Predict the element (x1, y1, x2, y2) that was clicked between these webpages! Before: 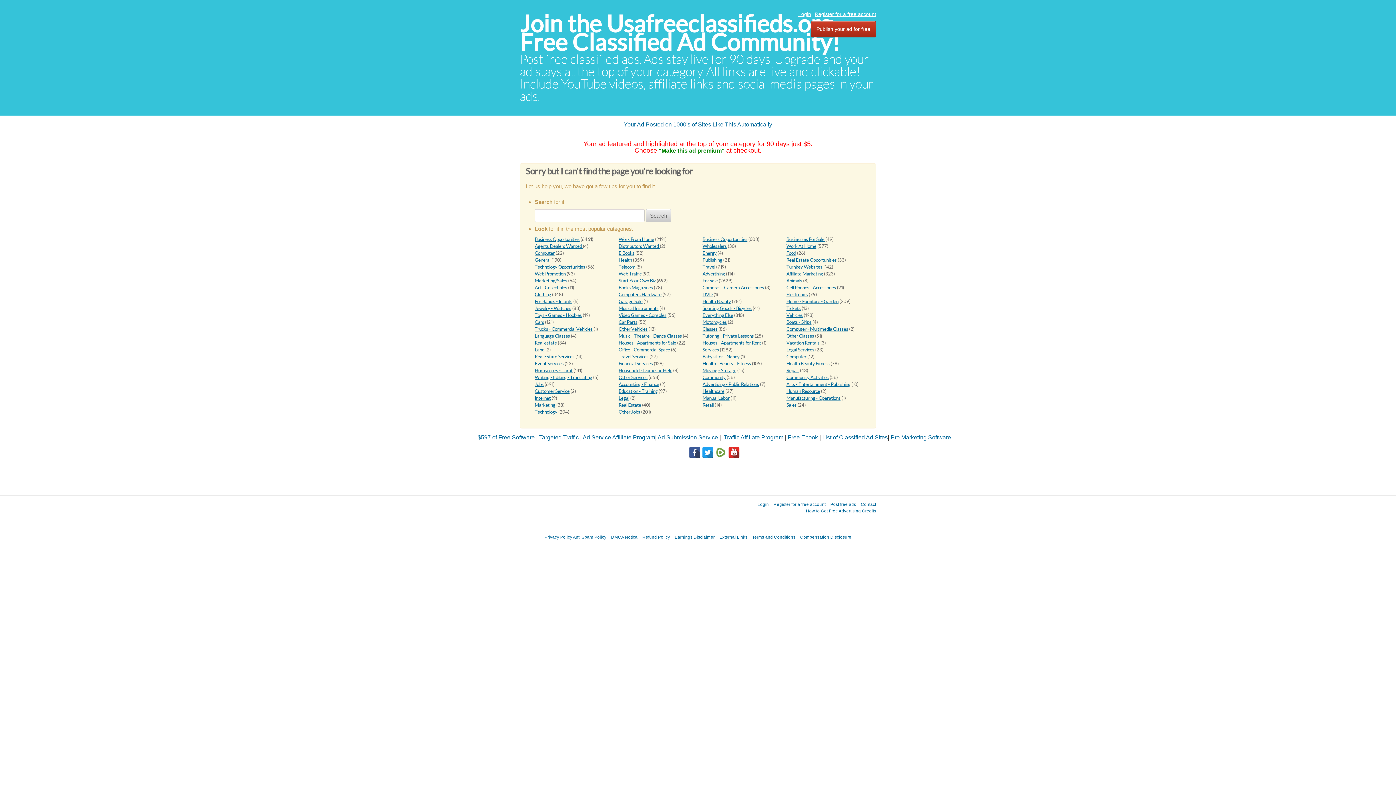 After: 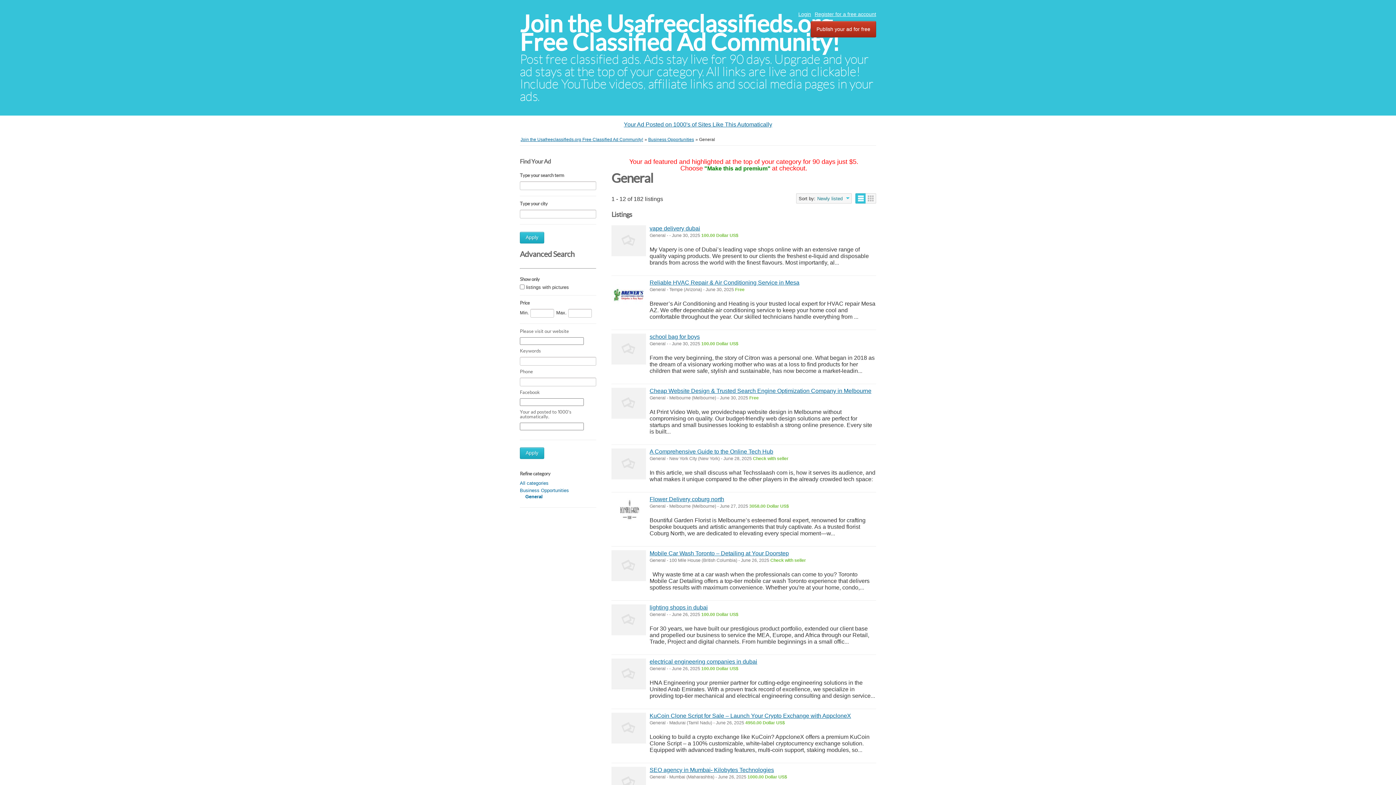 Action: bbox: (534, 257, 550, 262) label: General